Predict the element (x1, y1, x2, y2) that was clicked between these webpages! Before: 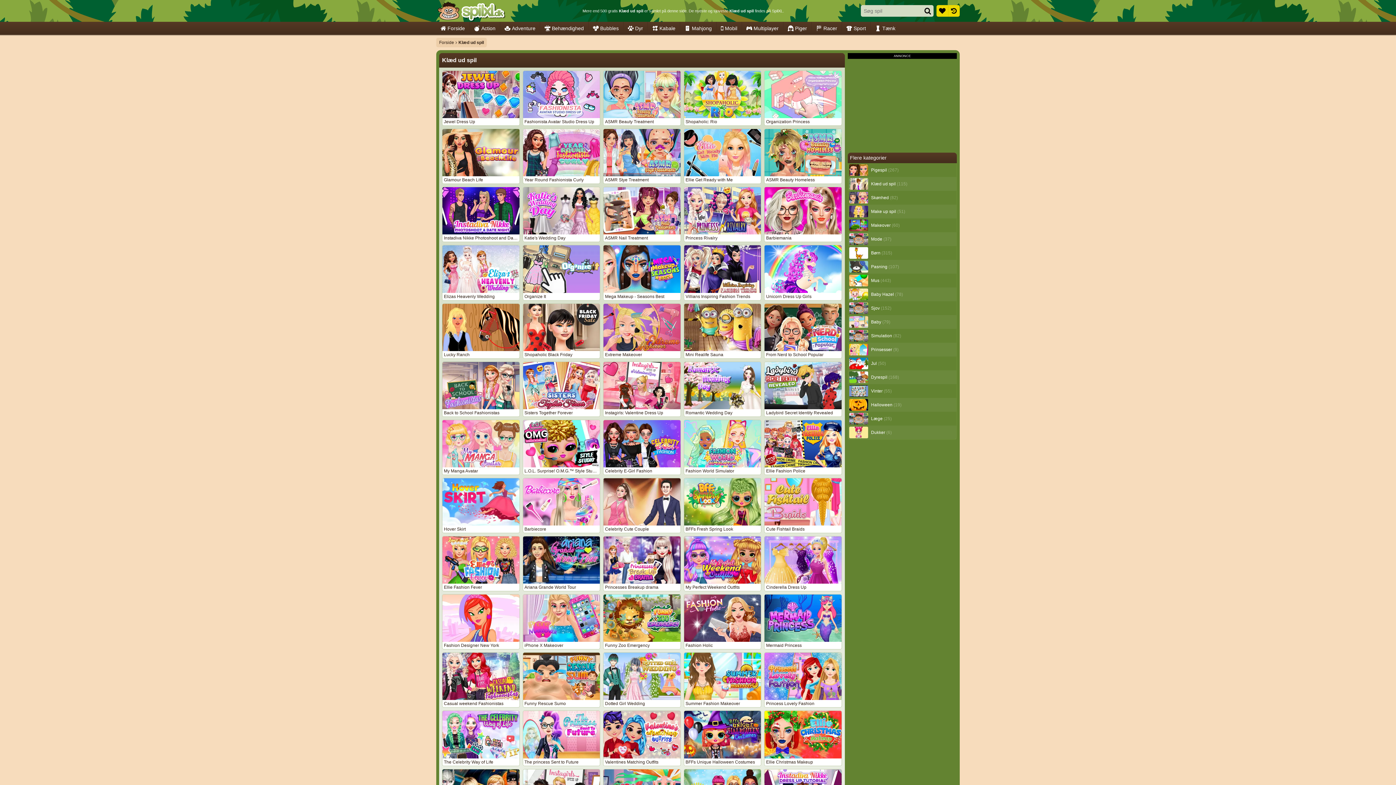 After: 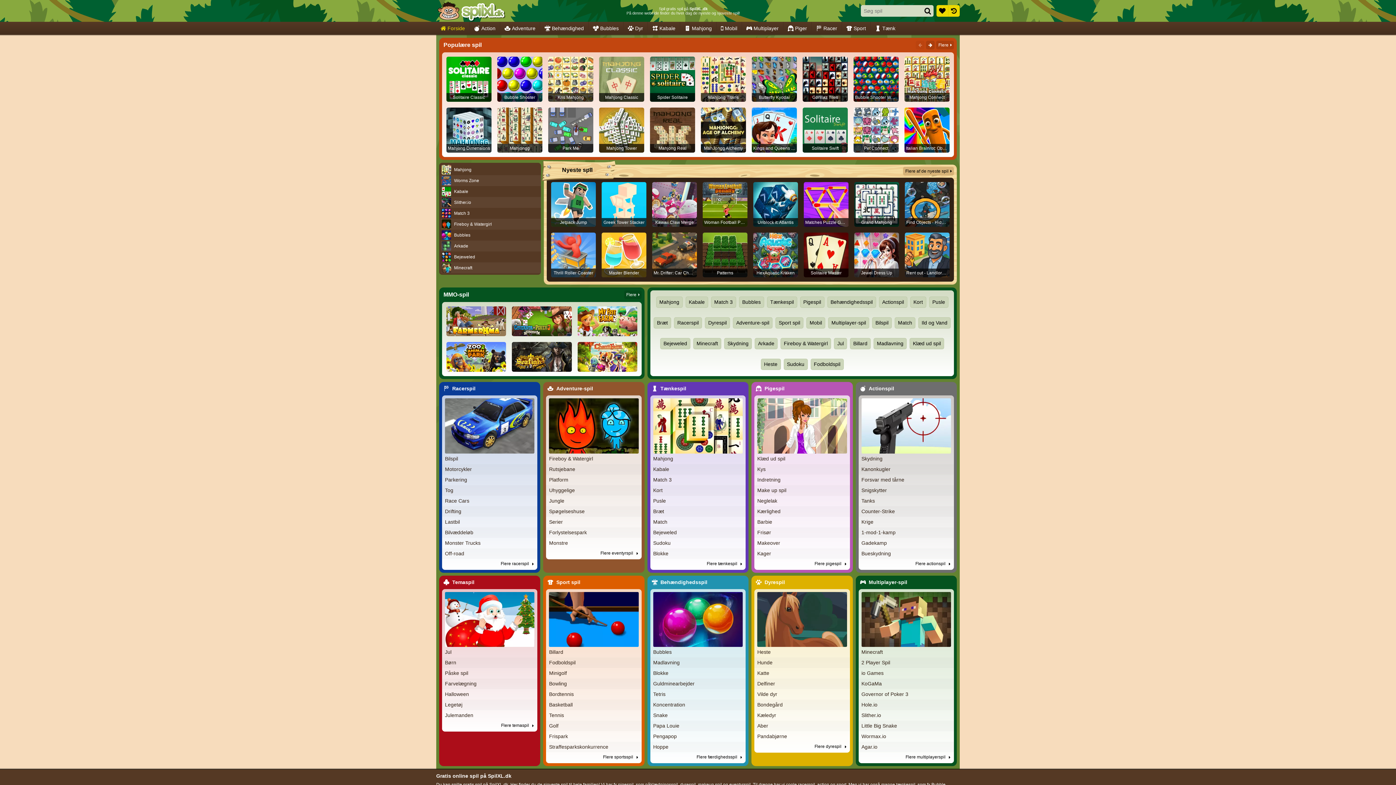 Action: label: Forside bbox: (436, 21, 469, 34)